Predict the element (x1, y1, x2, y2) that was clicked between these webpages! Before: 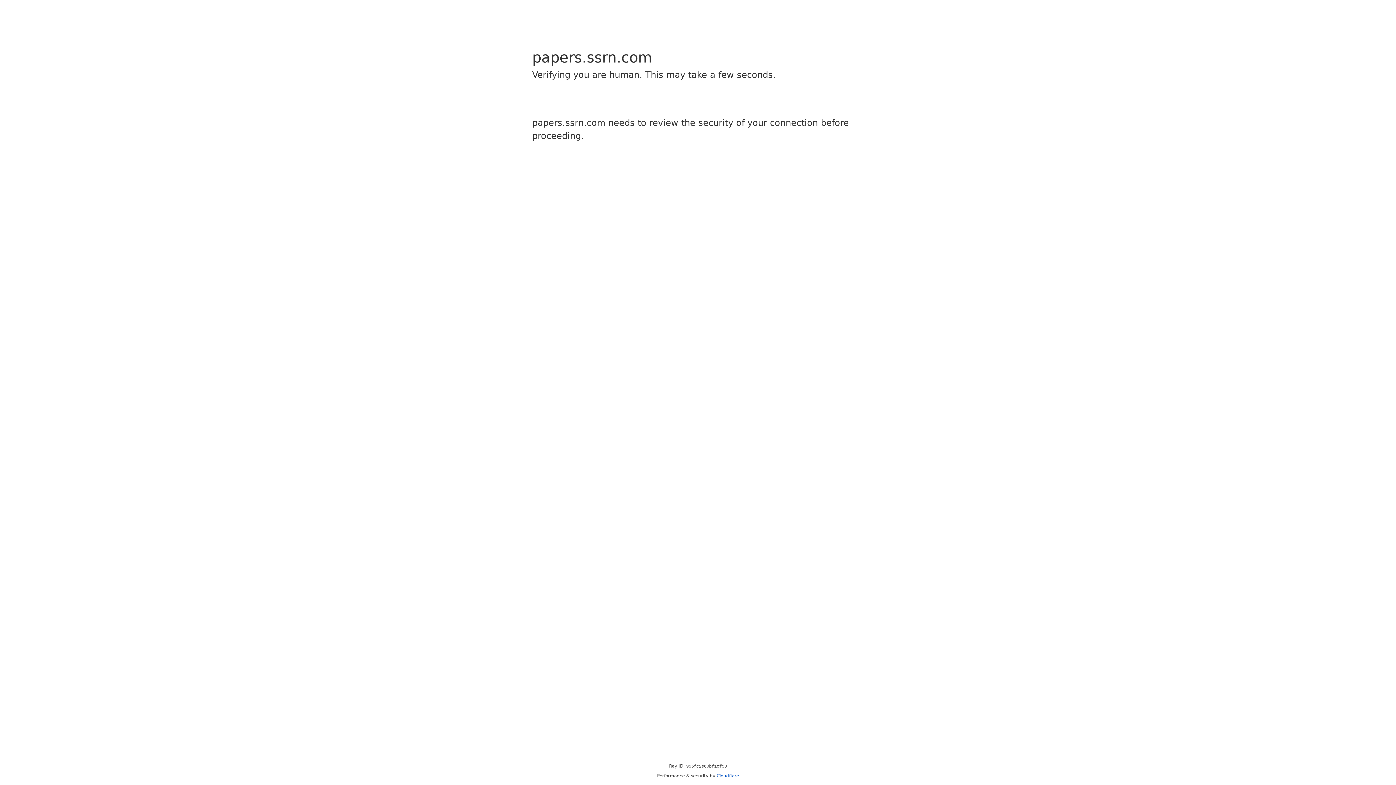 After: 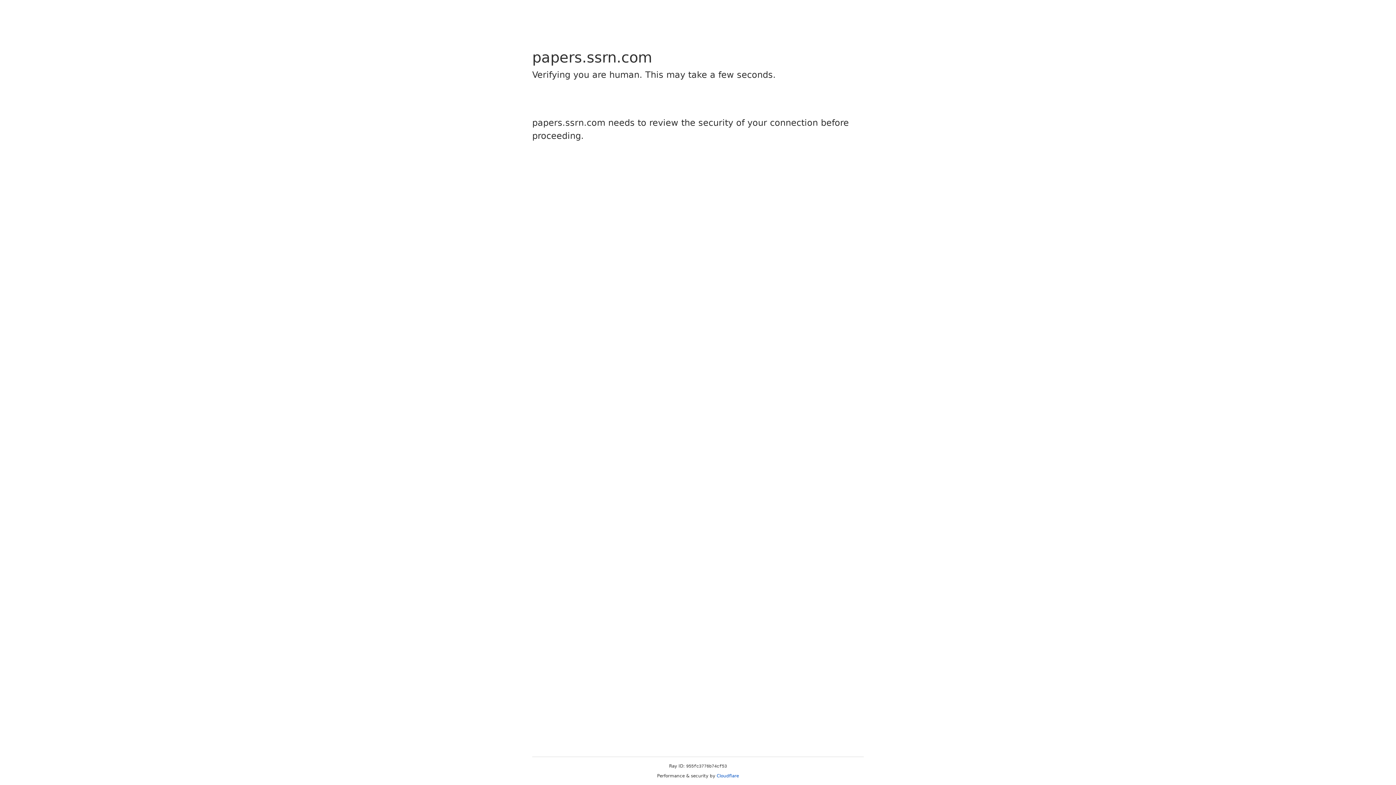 Action: bbox: (716, 773, 739, 778) label: Cloudflare